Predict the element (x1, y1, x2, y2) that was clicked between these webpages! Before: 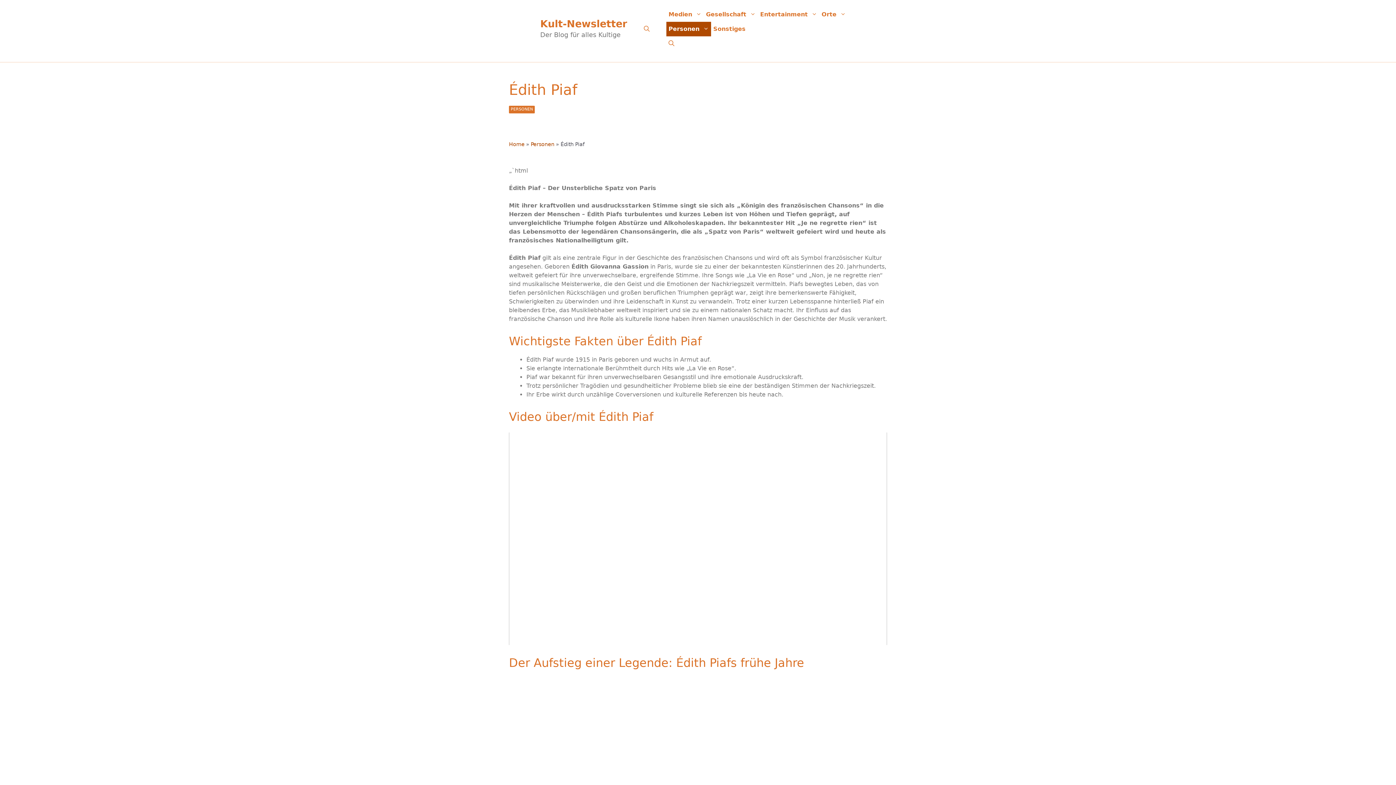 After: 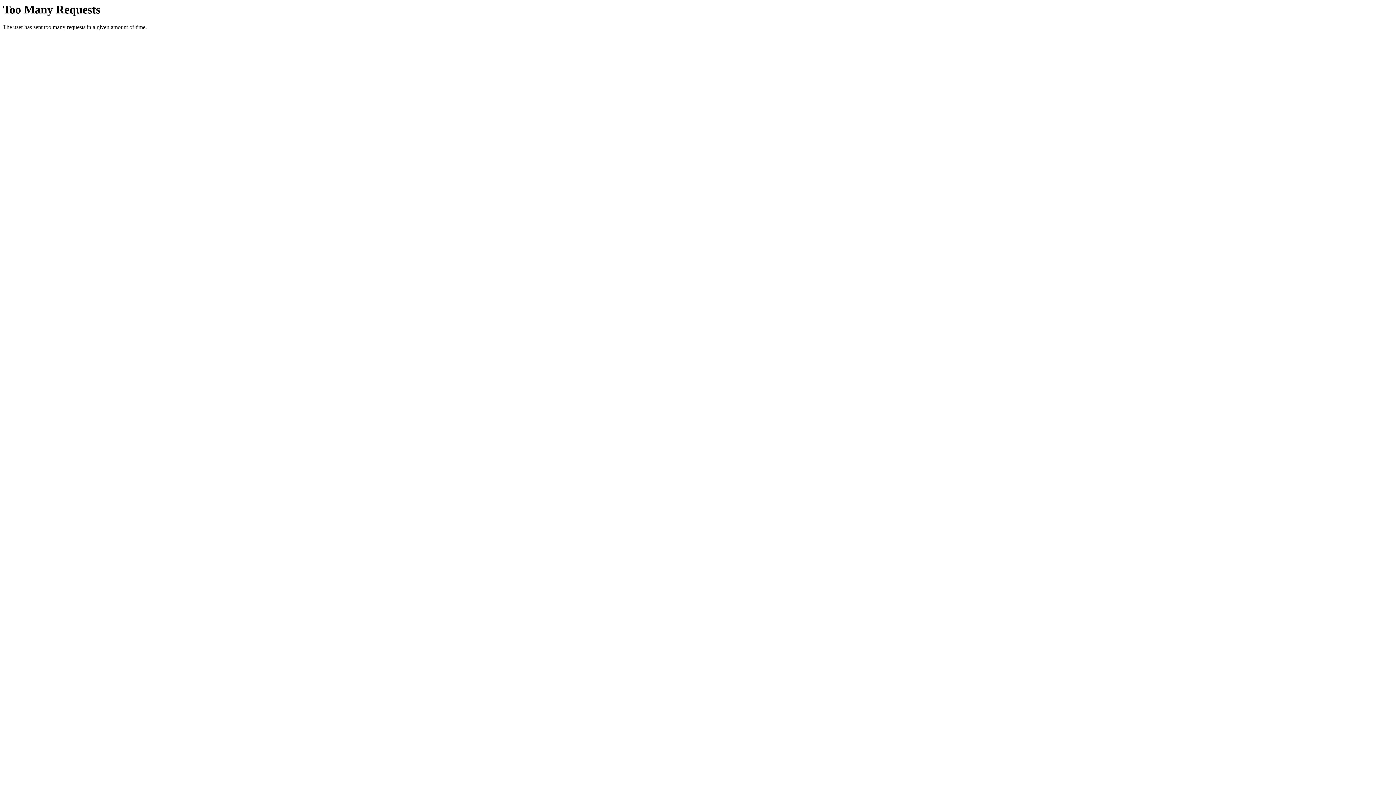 Action: bbox: (666, 7, 704, 21) label: Medien